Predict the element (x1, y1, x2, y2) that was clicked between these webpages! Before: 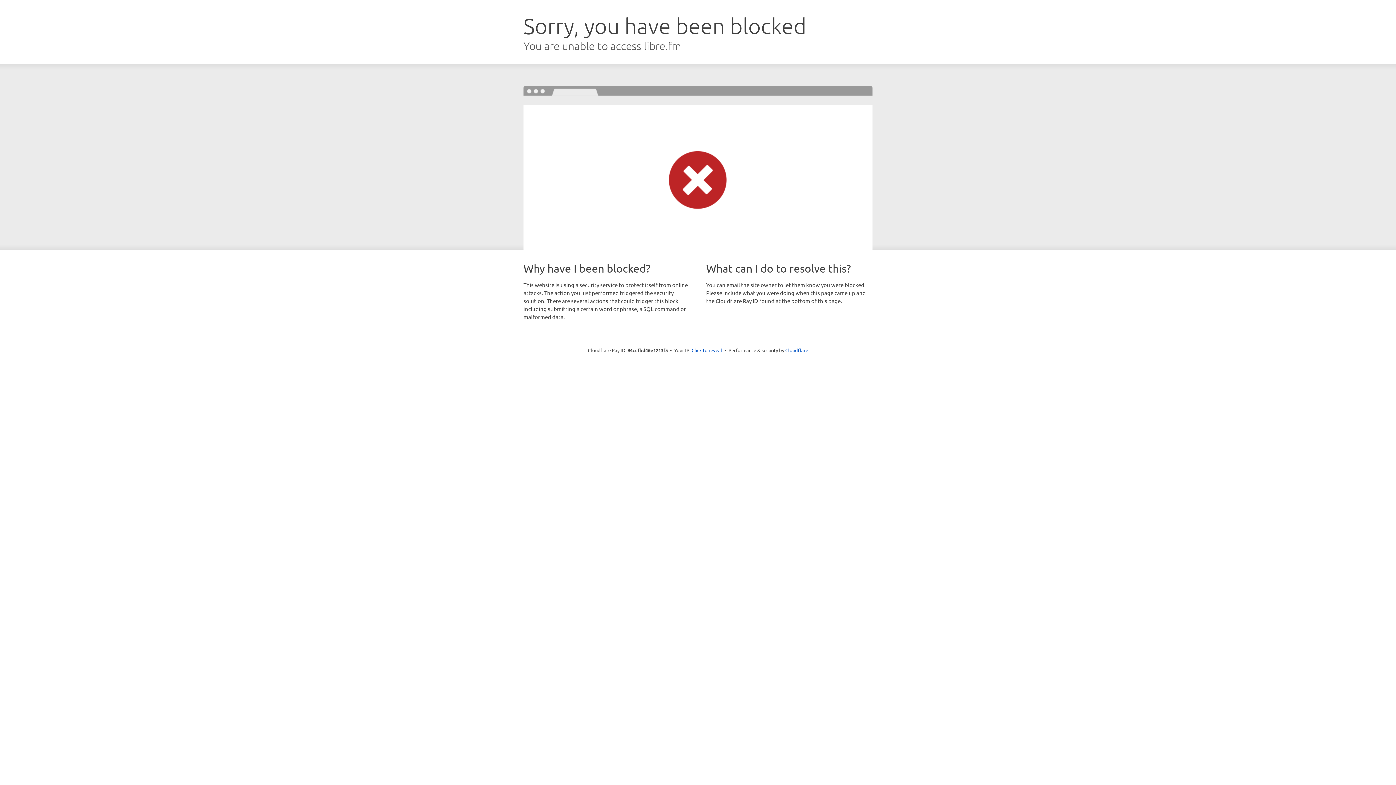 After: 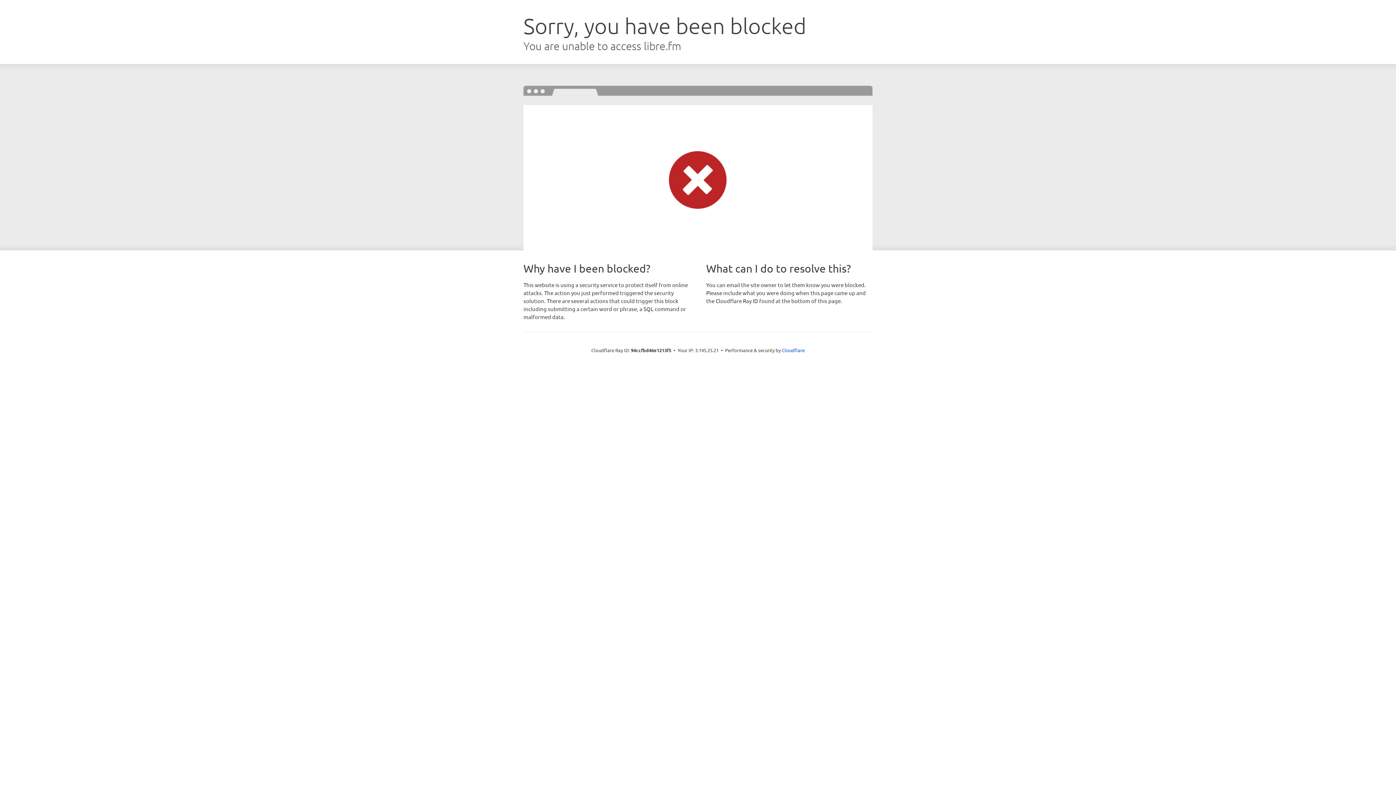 Action: label: Click to reveal bbox: (691, 346, 722, 353)